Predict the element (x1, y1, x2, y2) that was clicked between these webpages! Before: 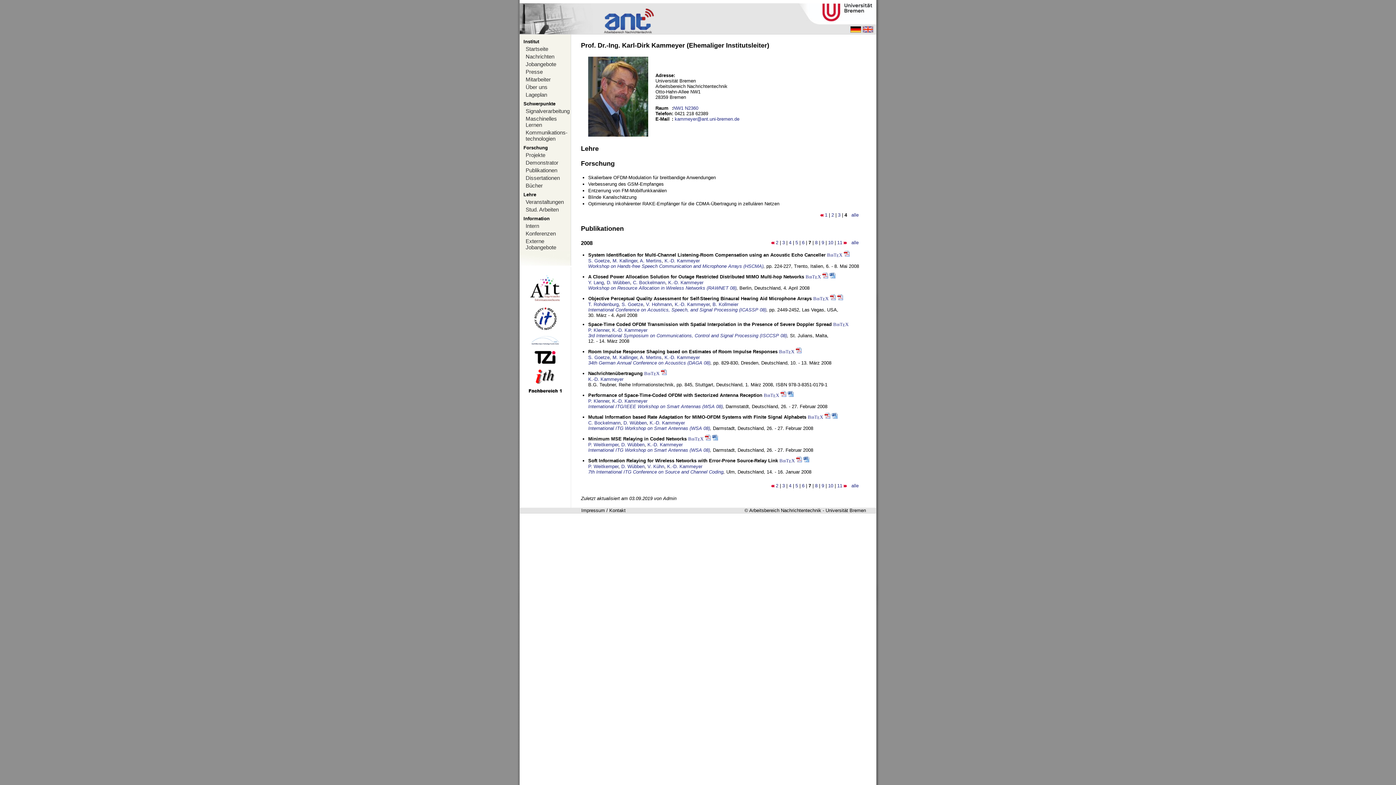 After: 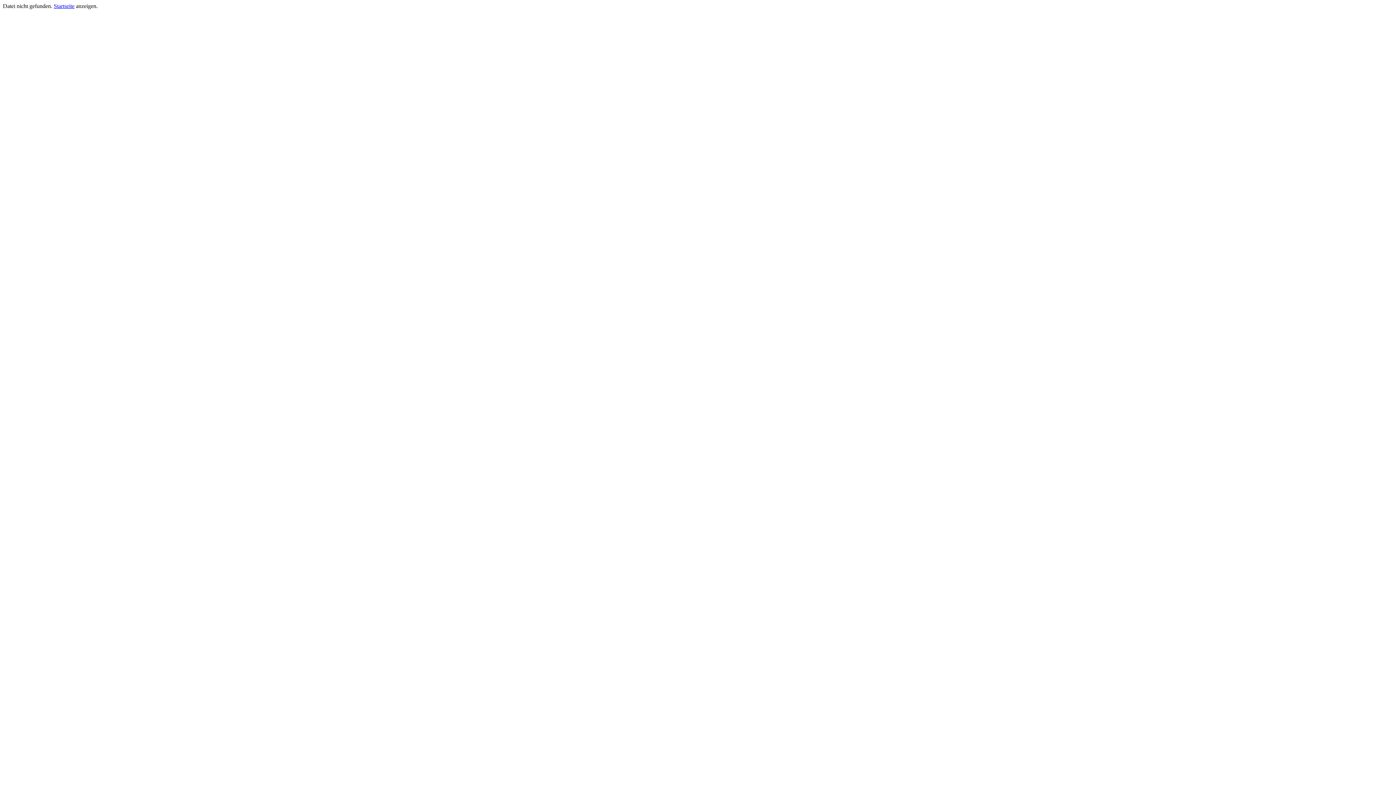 Action: bbox: (646, 301, 672, 307) label: V. Hohmann